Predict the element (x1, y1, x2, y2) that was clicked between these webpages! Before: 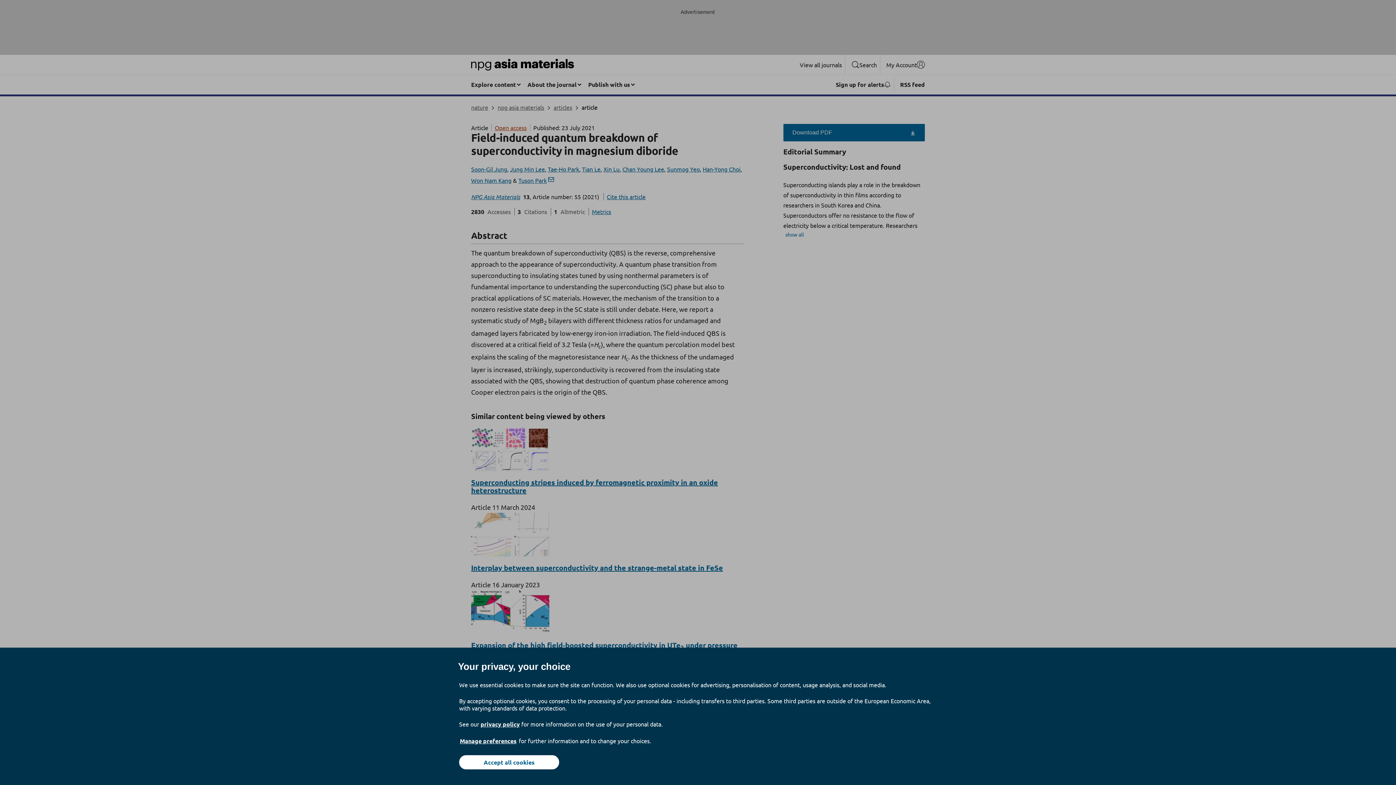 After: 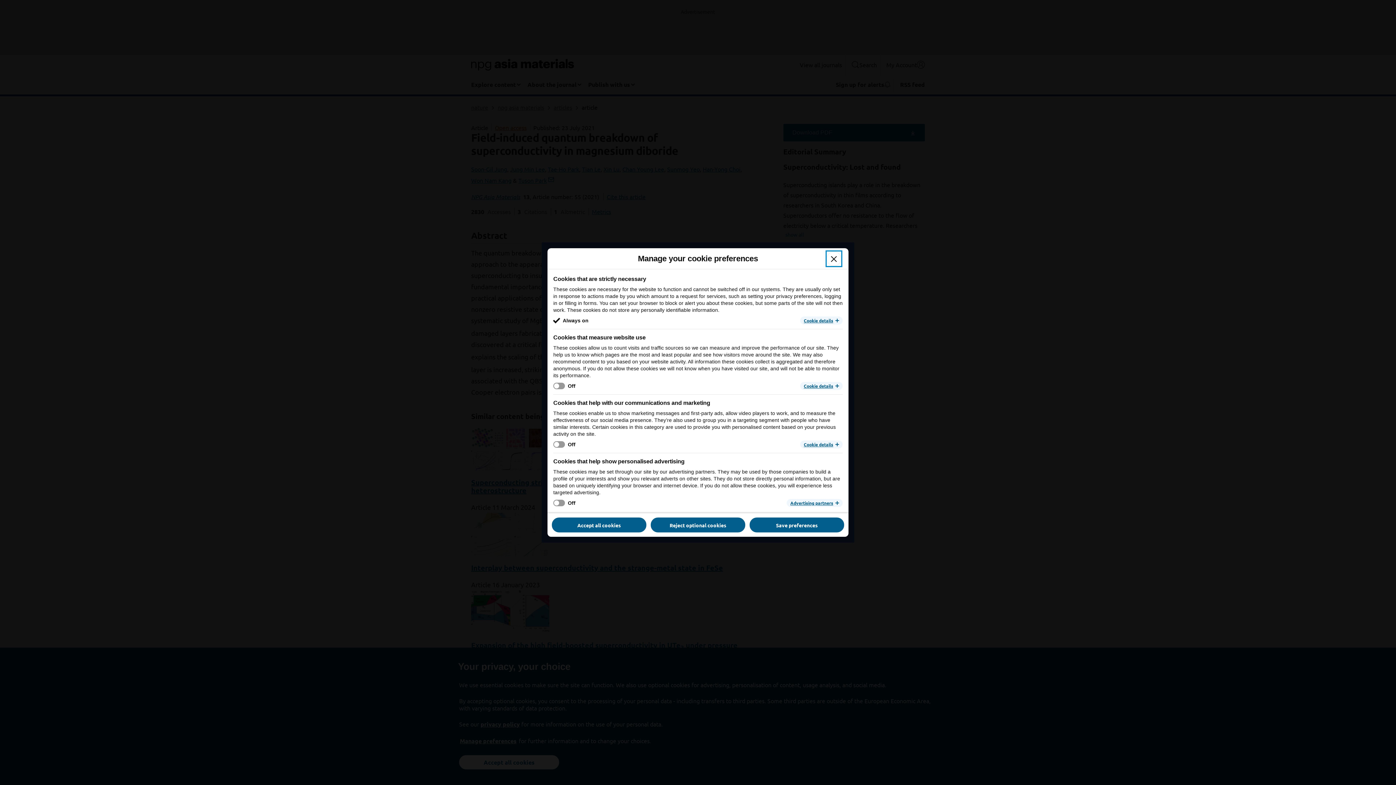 Action: label: Manage preferences bbox: (459, 737, 517, 745)